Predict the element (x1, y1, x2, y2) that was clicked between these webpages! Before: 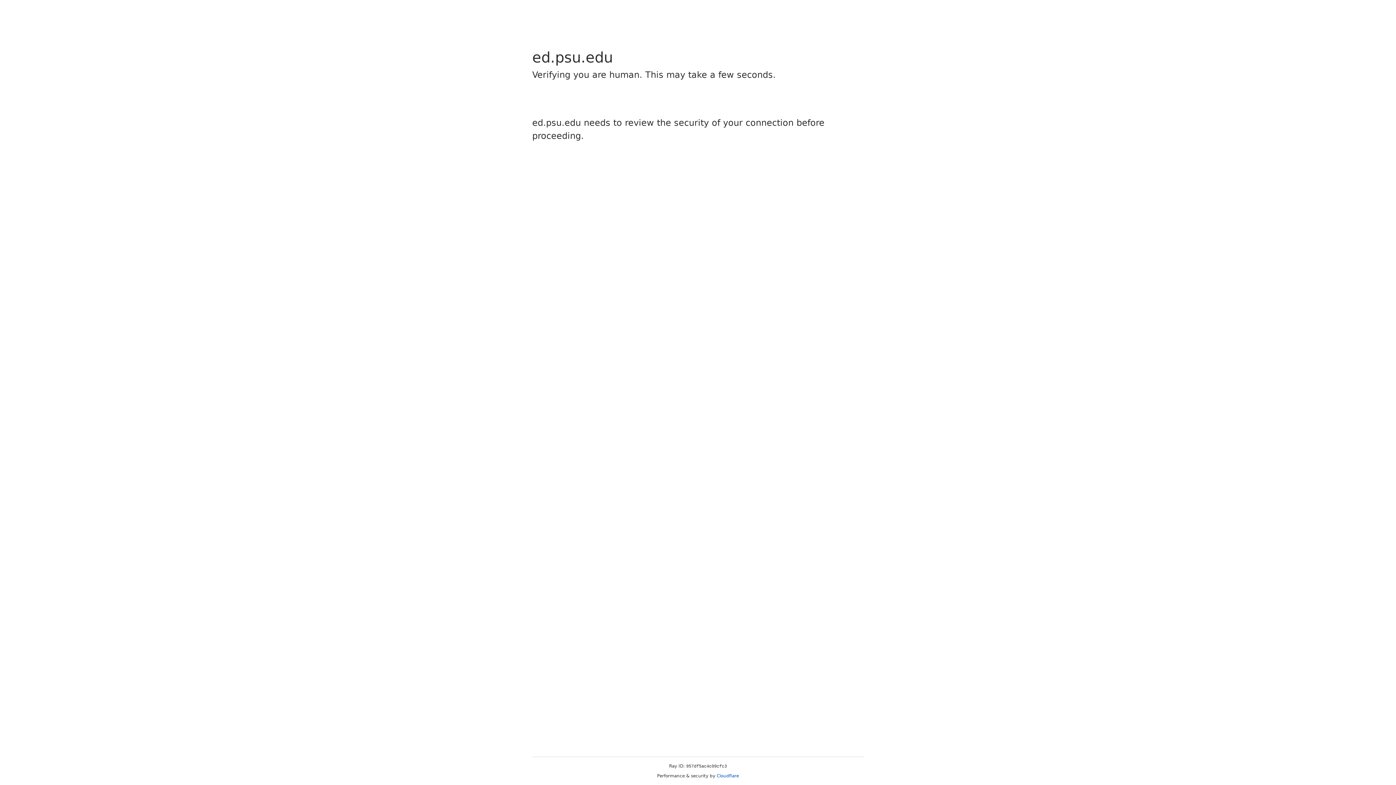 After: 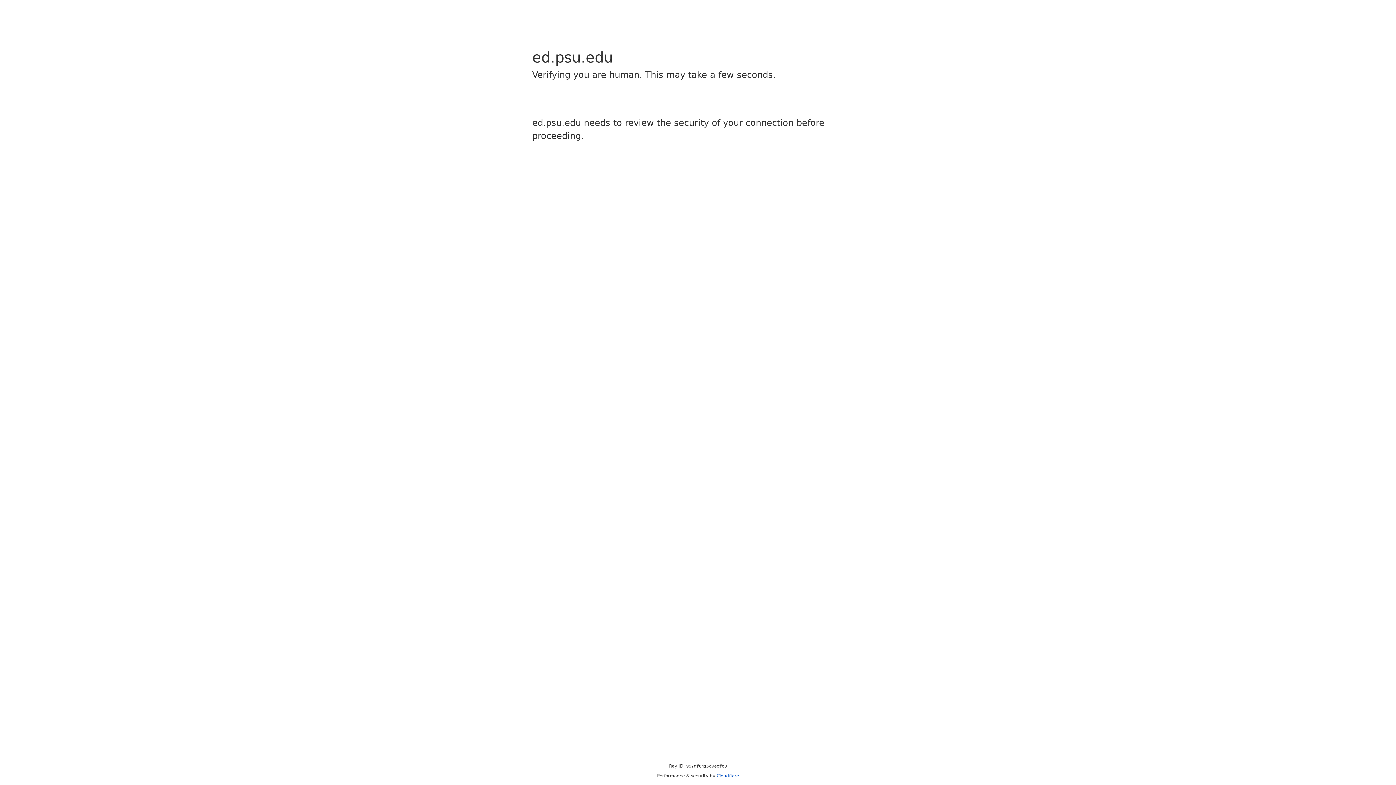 Action: bbox: (716, 773, 739, 778) label: Cloudflare